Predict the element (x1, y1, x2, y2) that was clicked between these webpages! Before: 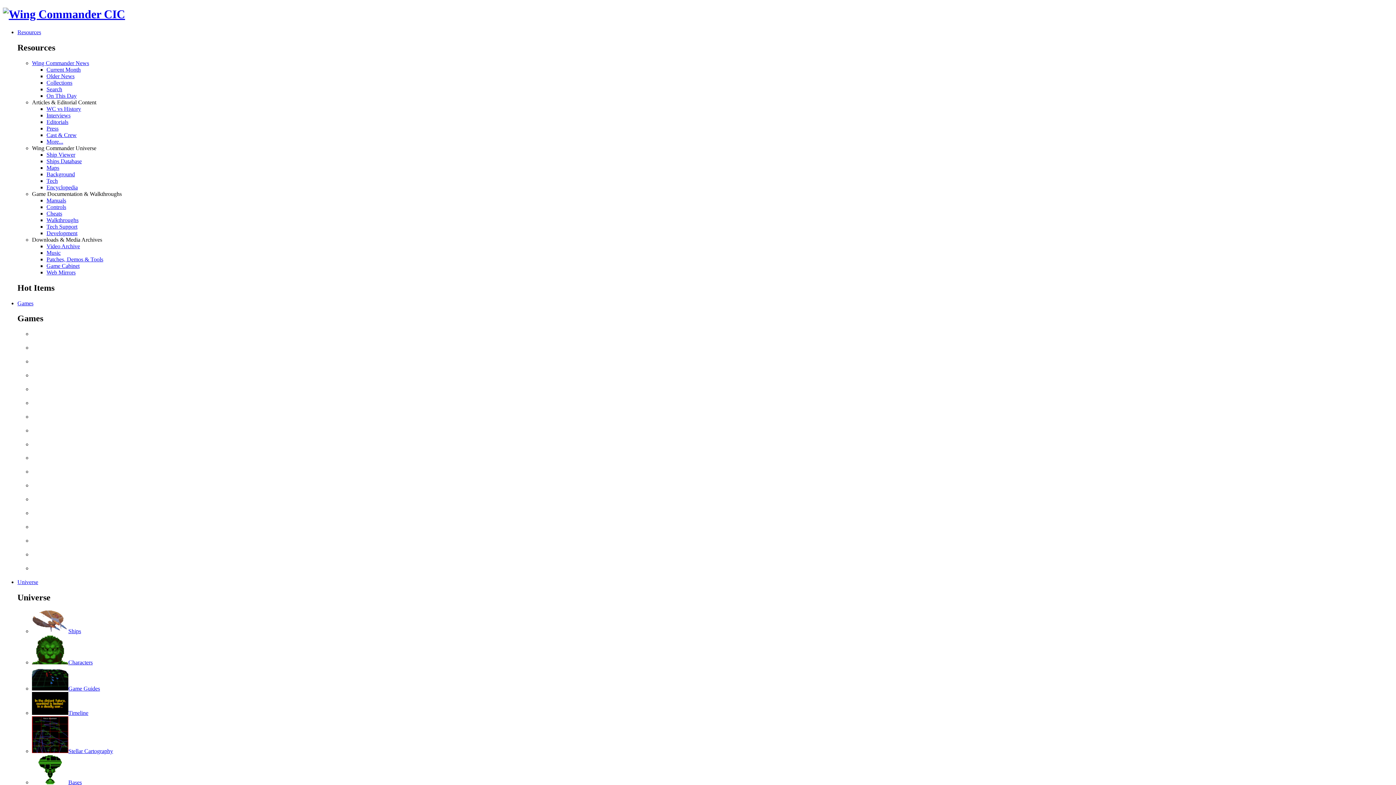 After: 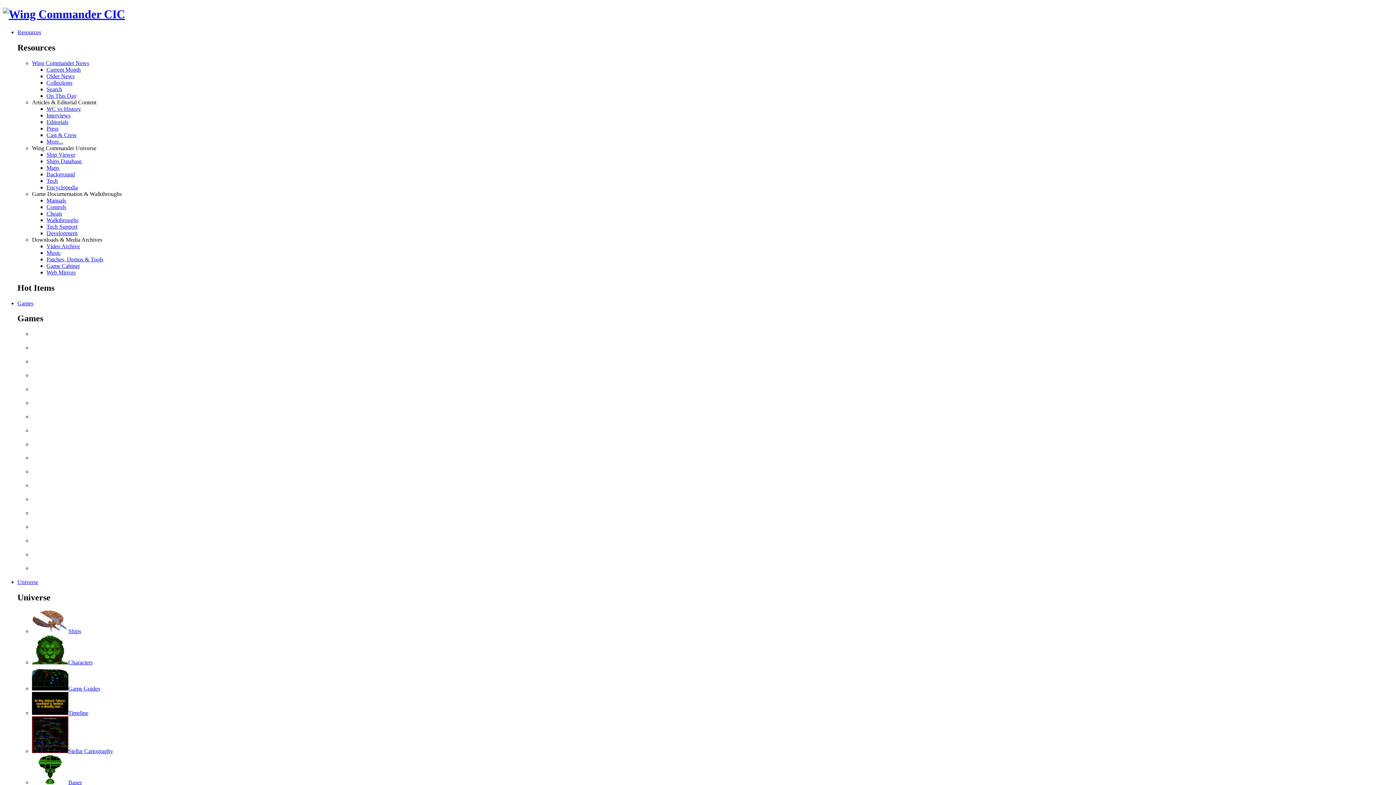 Action: label: Wing Commander News bbox: (32, 59, 1393, 66)